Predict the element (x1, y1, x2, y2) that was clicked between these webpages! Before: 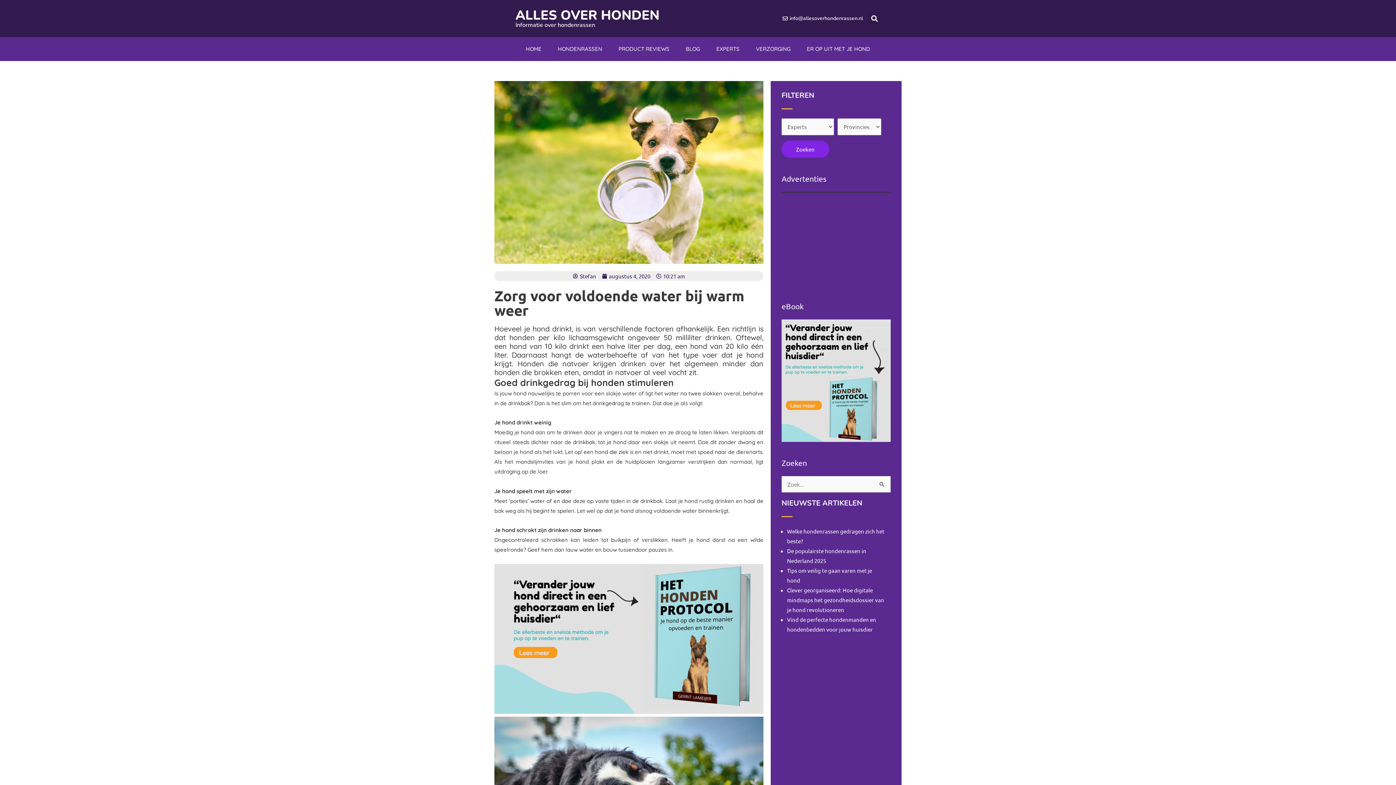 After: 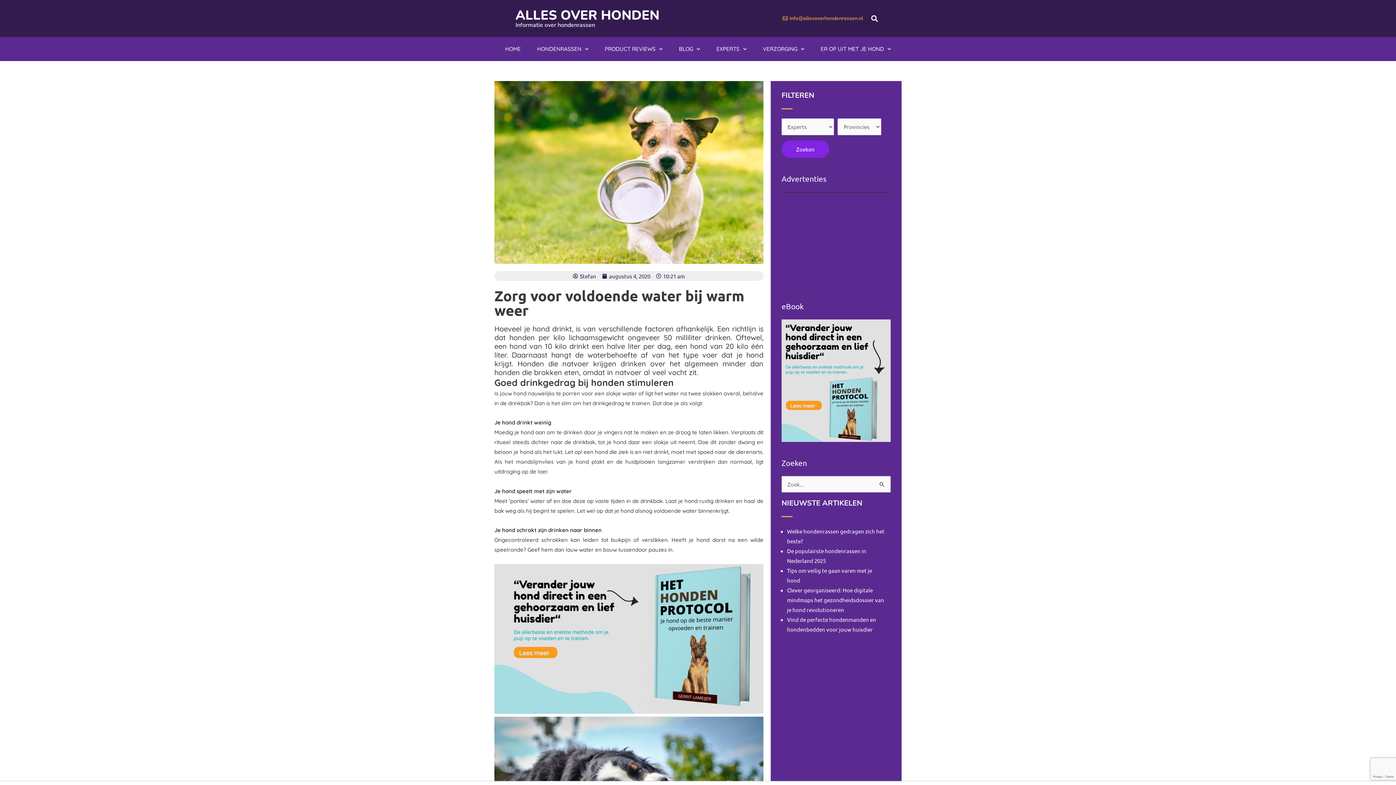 Action: bbox: (781, 13, 863, 23) label: info@allesoverhondenrassen.nl